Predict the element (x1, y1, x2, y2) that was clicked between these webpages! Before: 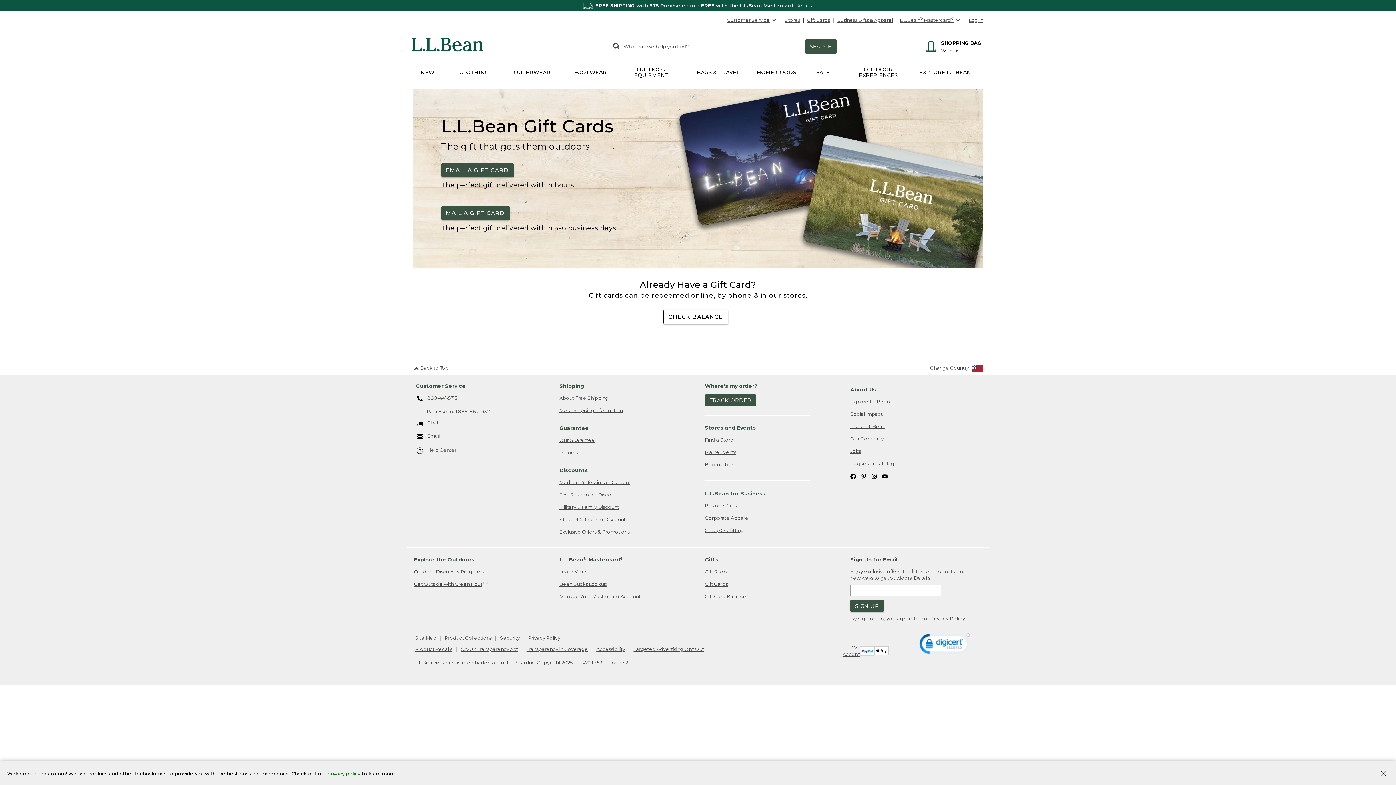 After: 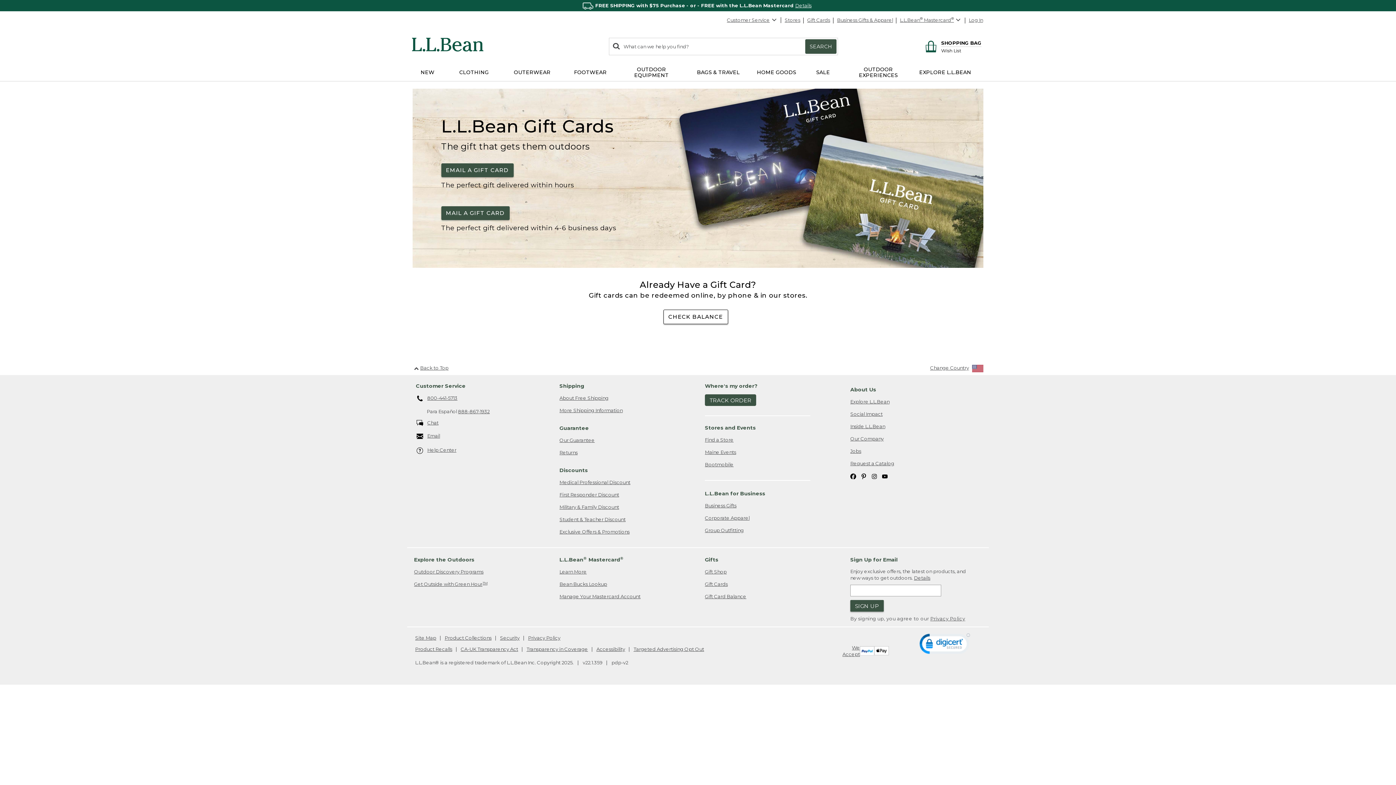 Action: label: Gift Cards bbox: (705, 578, 728, 590)